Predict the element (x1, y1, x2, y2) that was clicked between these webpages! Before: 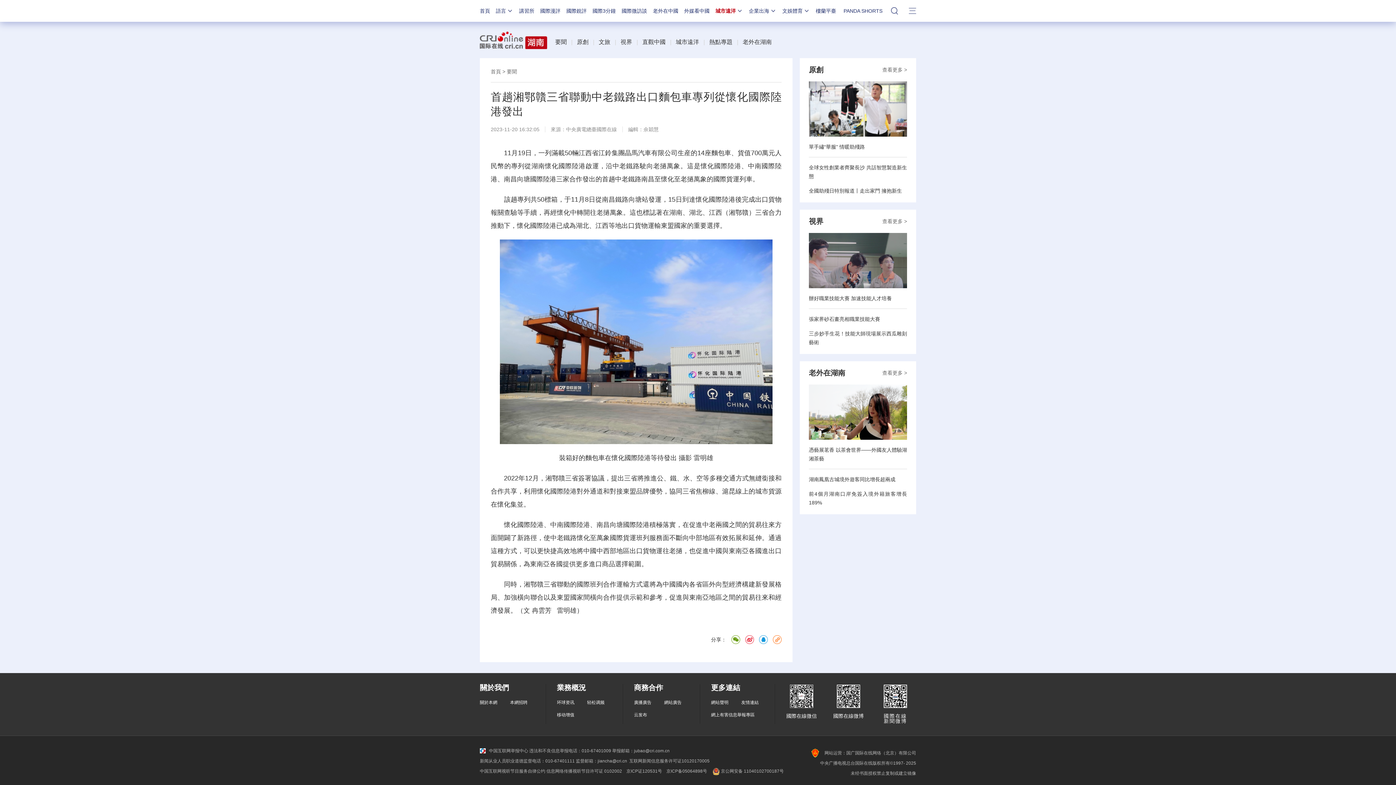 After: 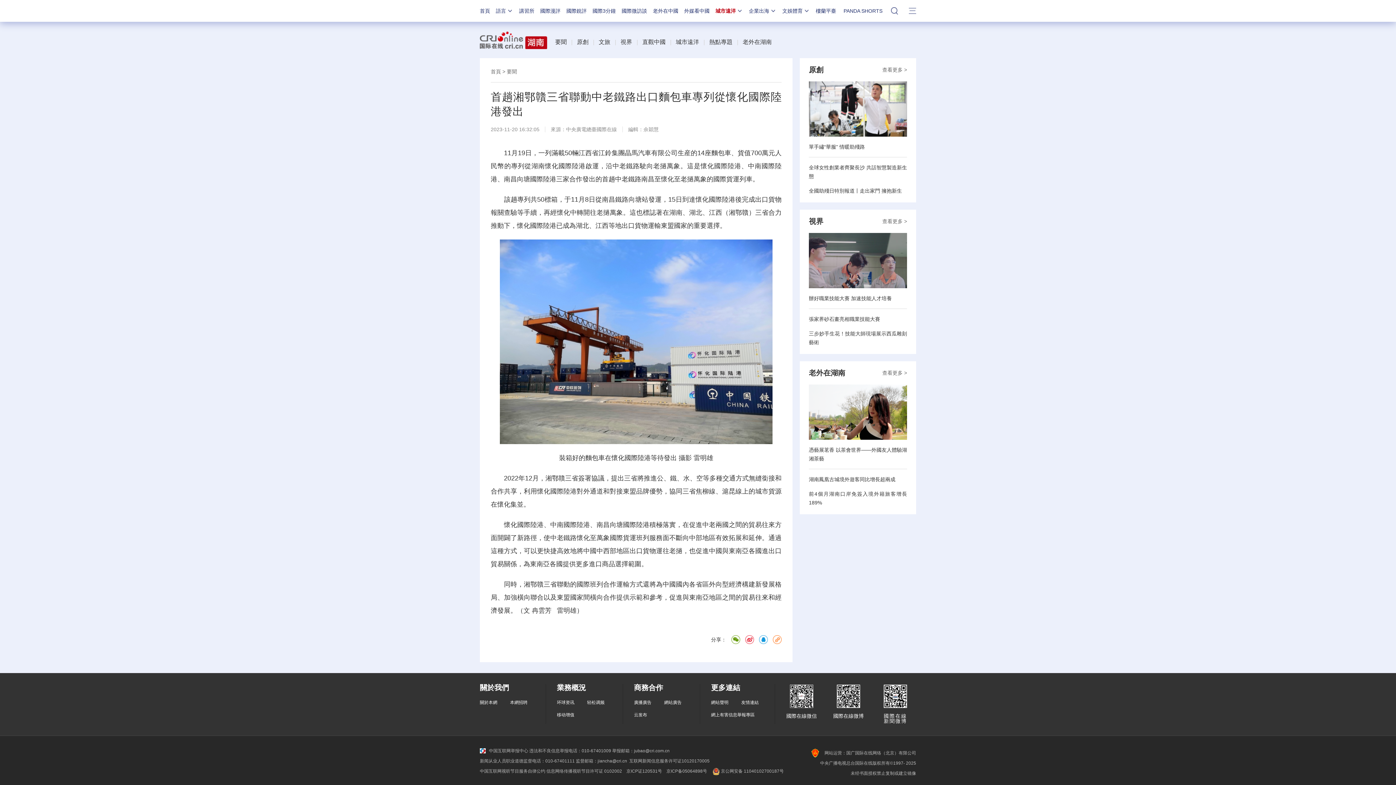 Action: bbox: (809, 233, 907, 288)